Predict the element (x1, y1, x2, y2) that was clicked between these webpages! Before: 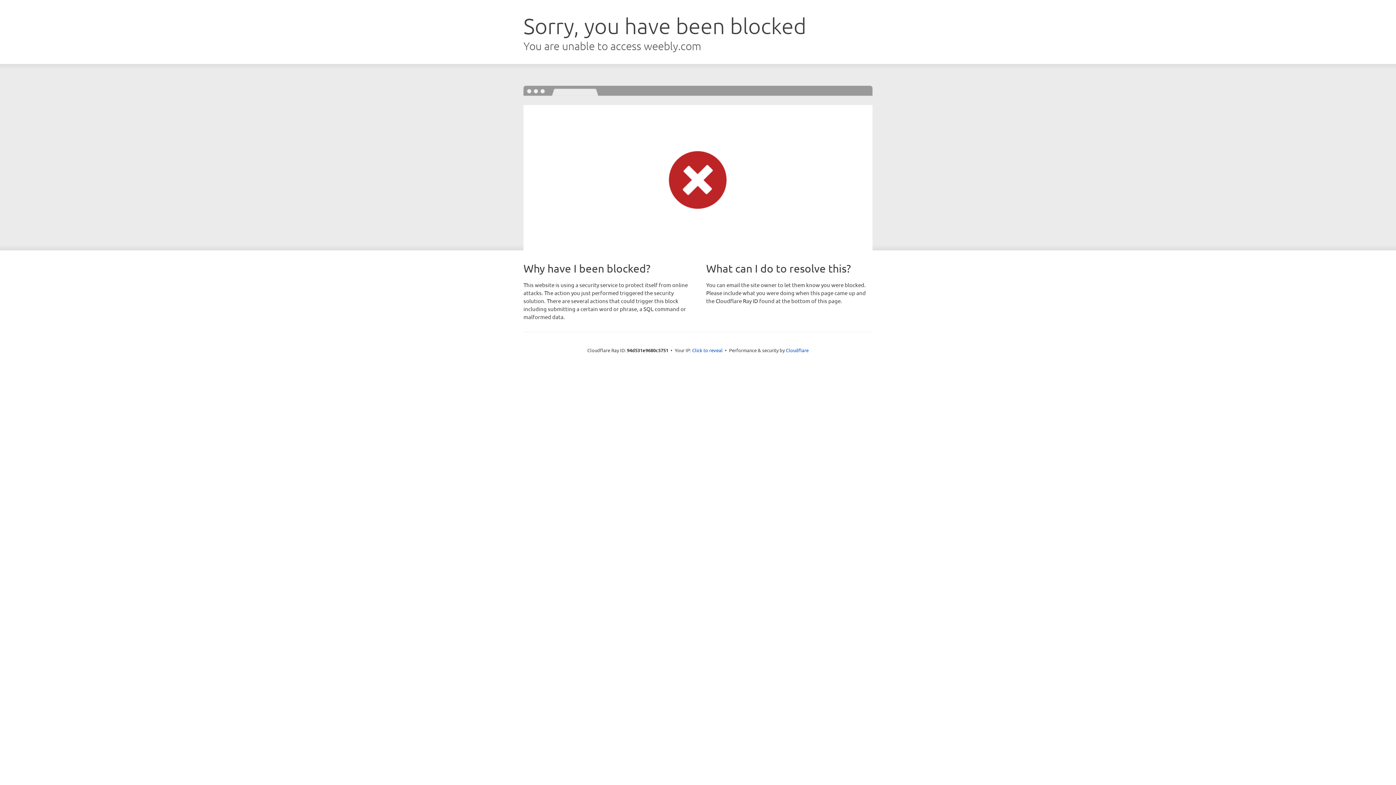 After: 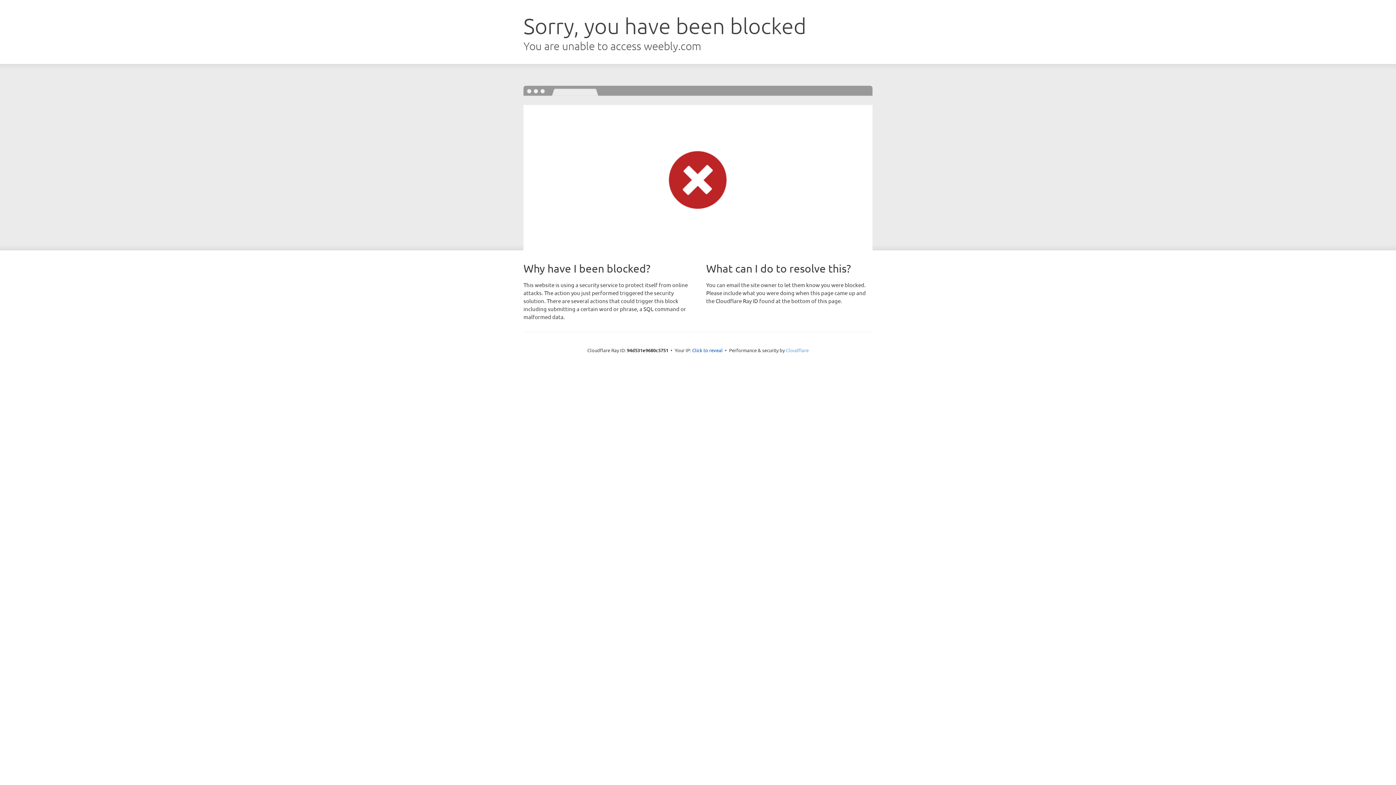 Action: label: Cloudflare bbox: (786, 347, 808, 353)